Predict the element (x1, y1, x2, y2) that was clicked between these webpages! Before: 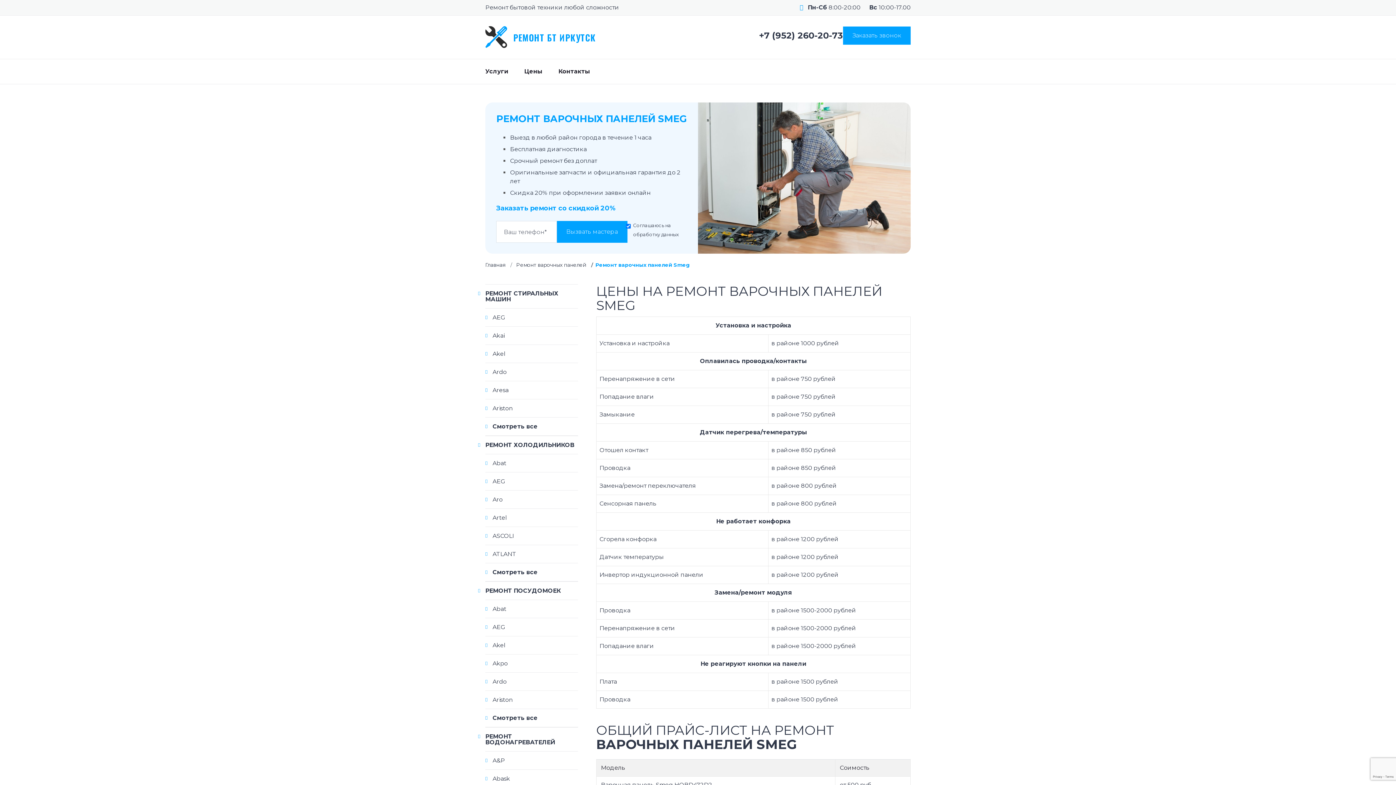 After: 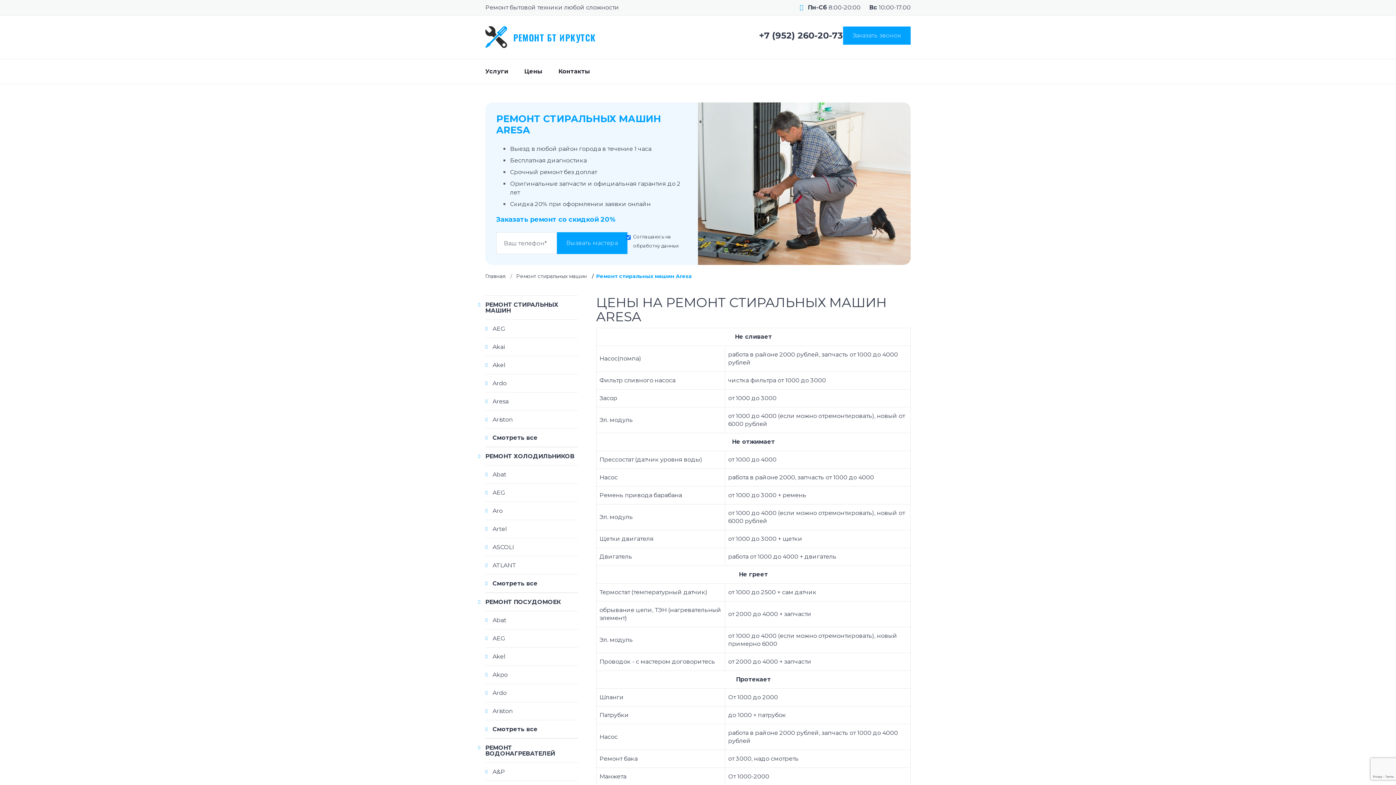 Action: label: Aresa bbox: (492, 381, 578, 399)